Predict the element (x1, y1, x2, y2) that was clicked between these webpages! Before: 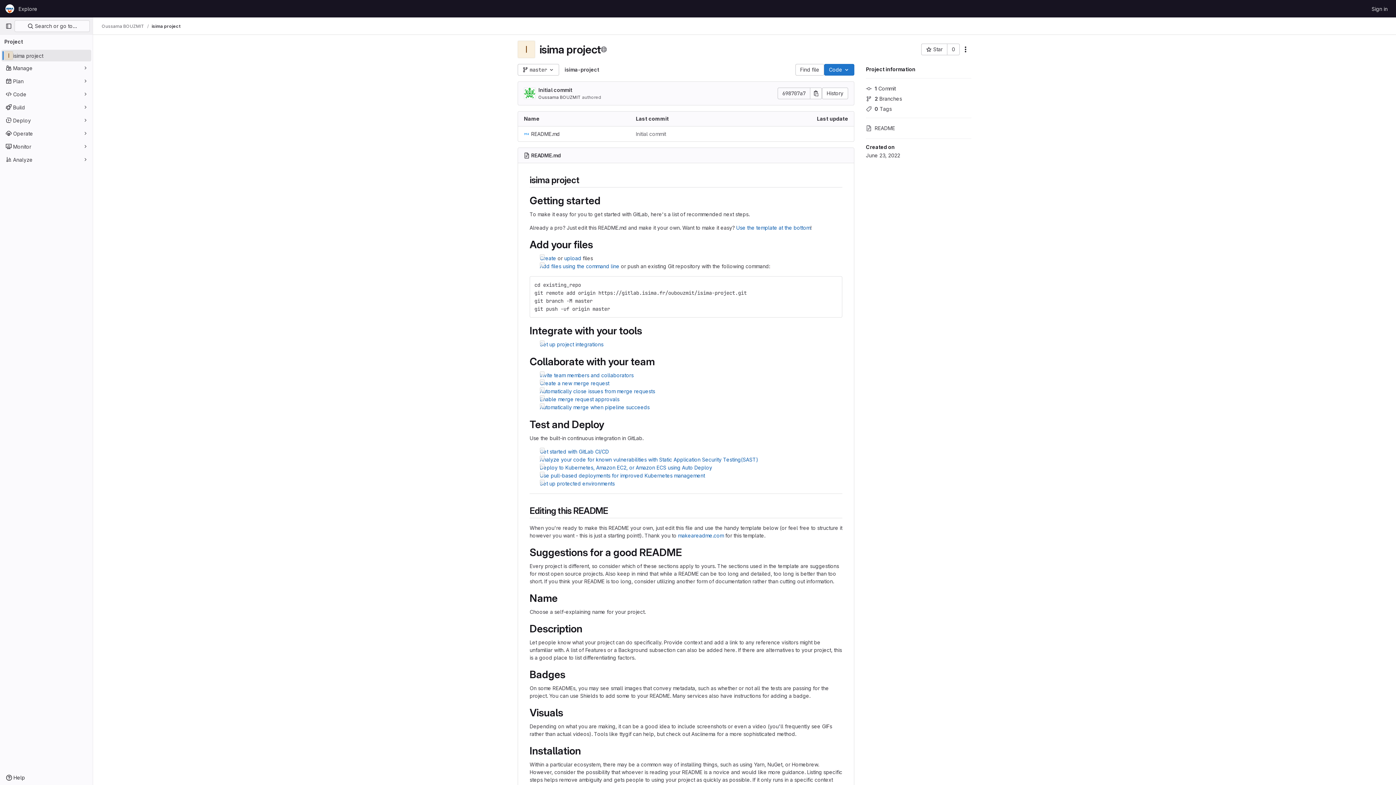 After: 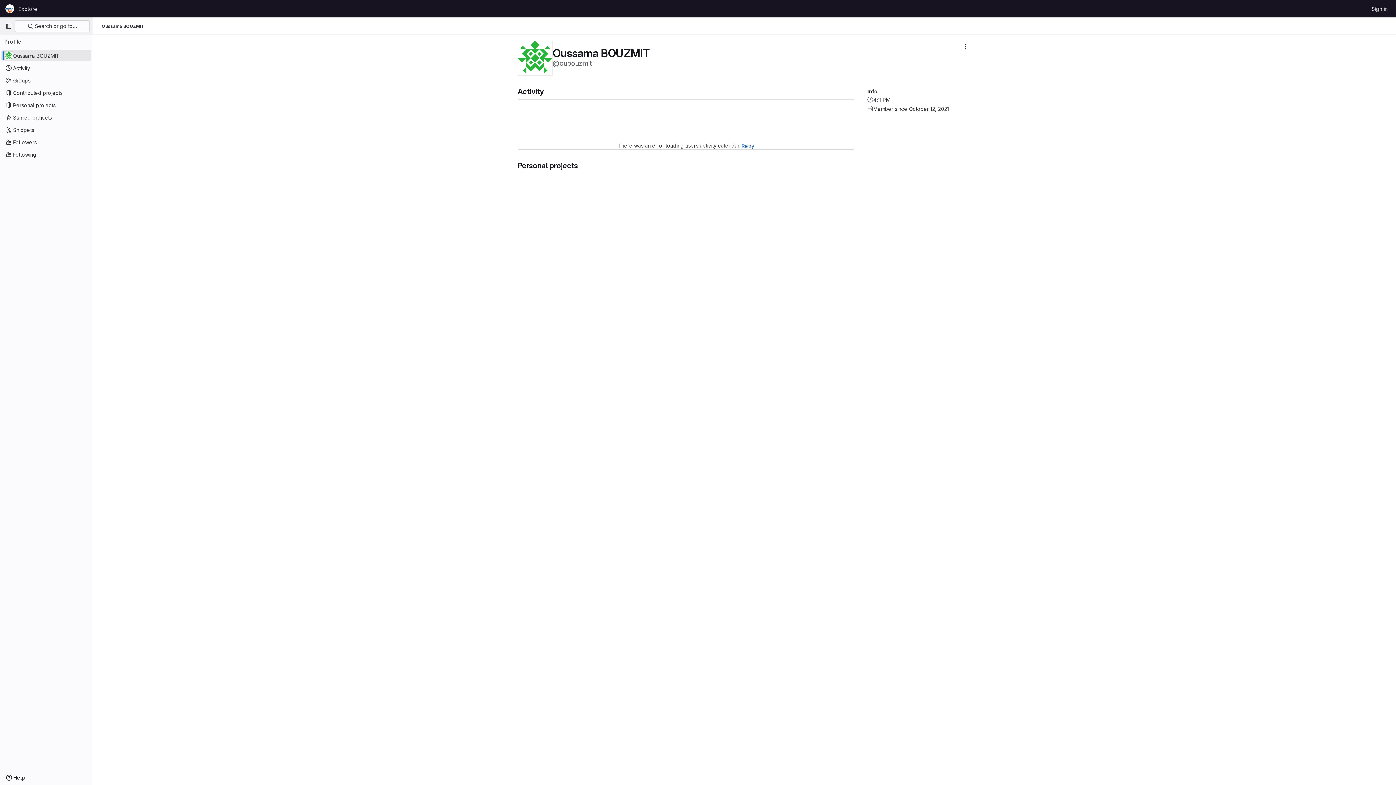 Action: label: Oussama BOUZMIT bbox: (101, 23, 144, 29)